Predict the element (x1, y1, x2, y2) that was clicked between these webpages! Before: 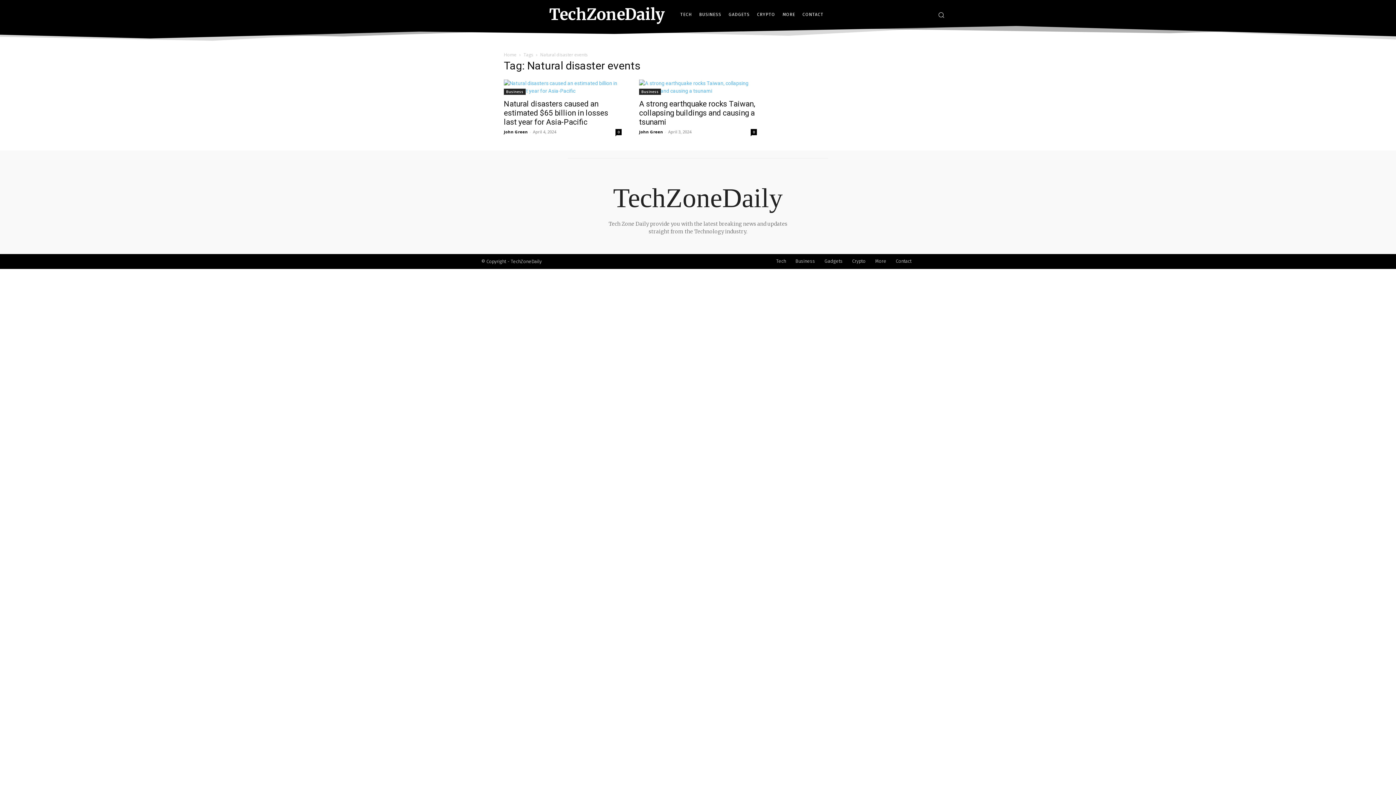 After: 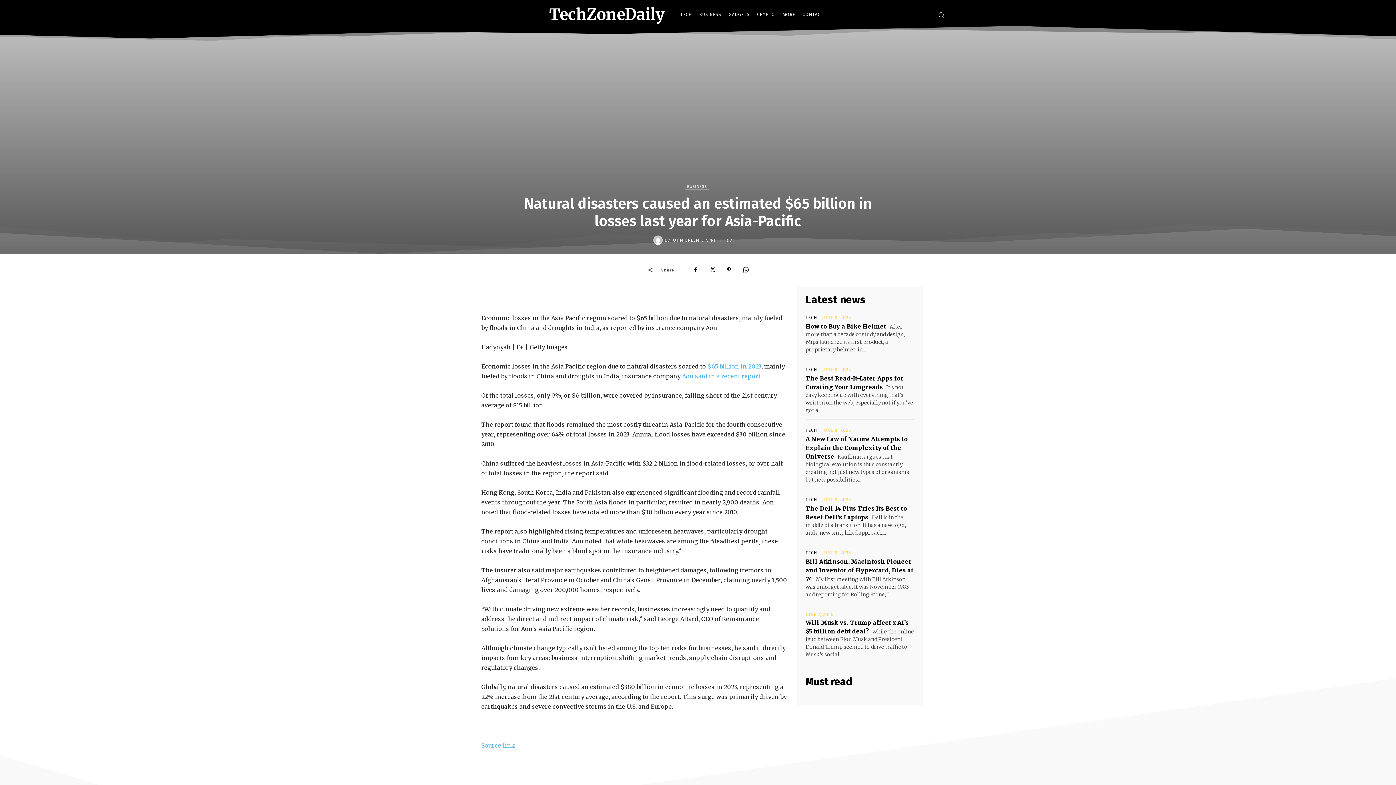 Action: label: 0 bbox: (615, 129, 621, 135)